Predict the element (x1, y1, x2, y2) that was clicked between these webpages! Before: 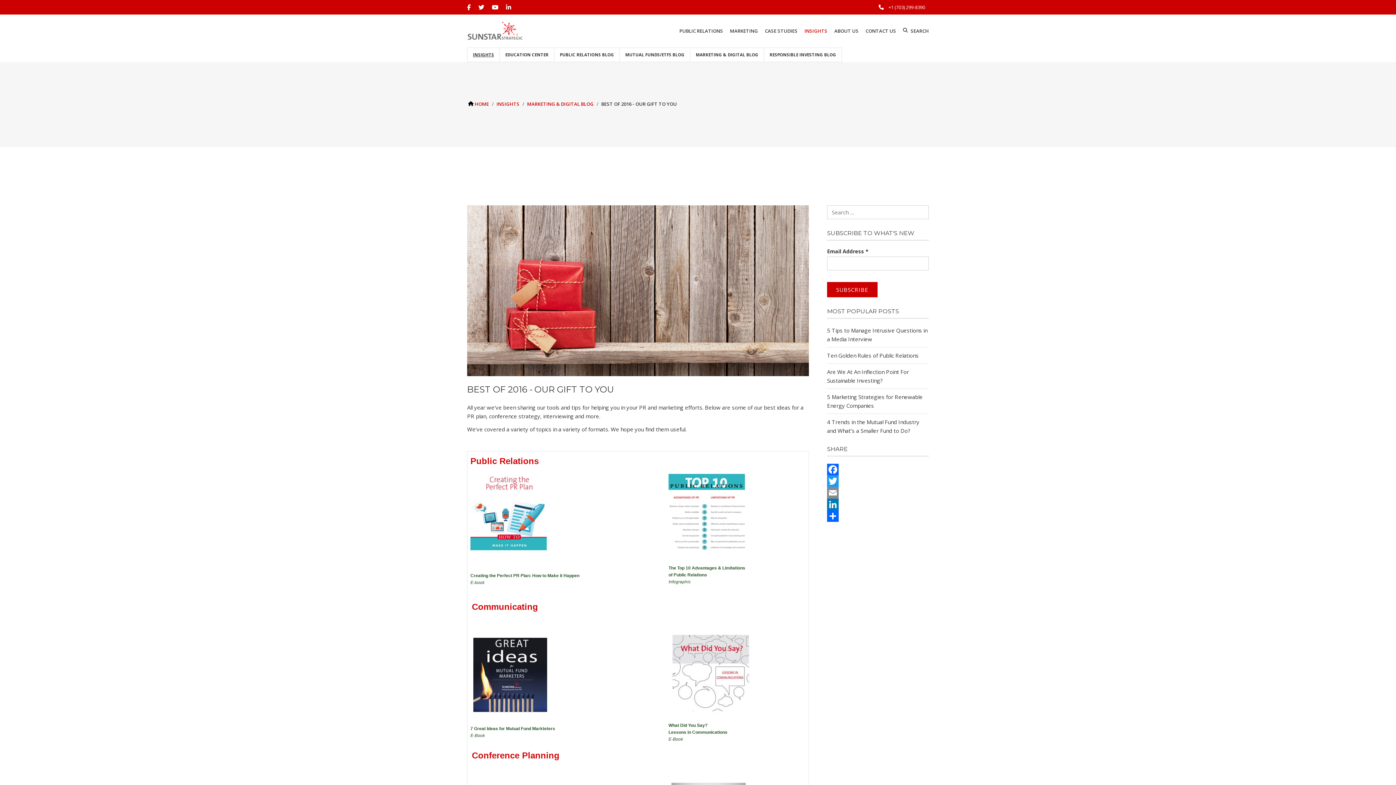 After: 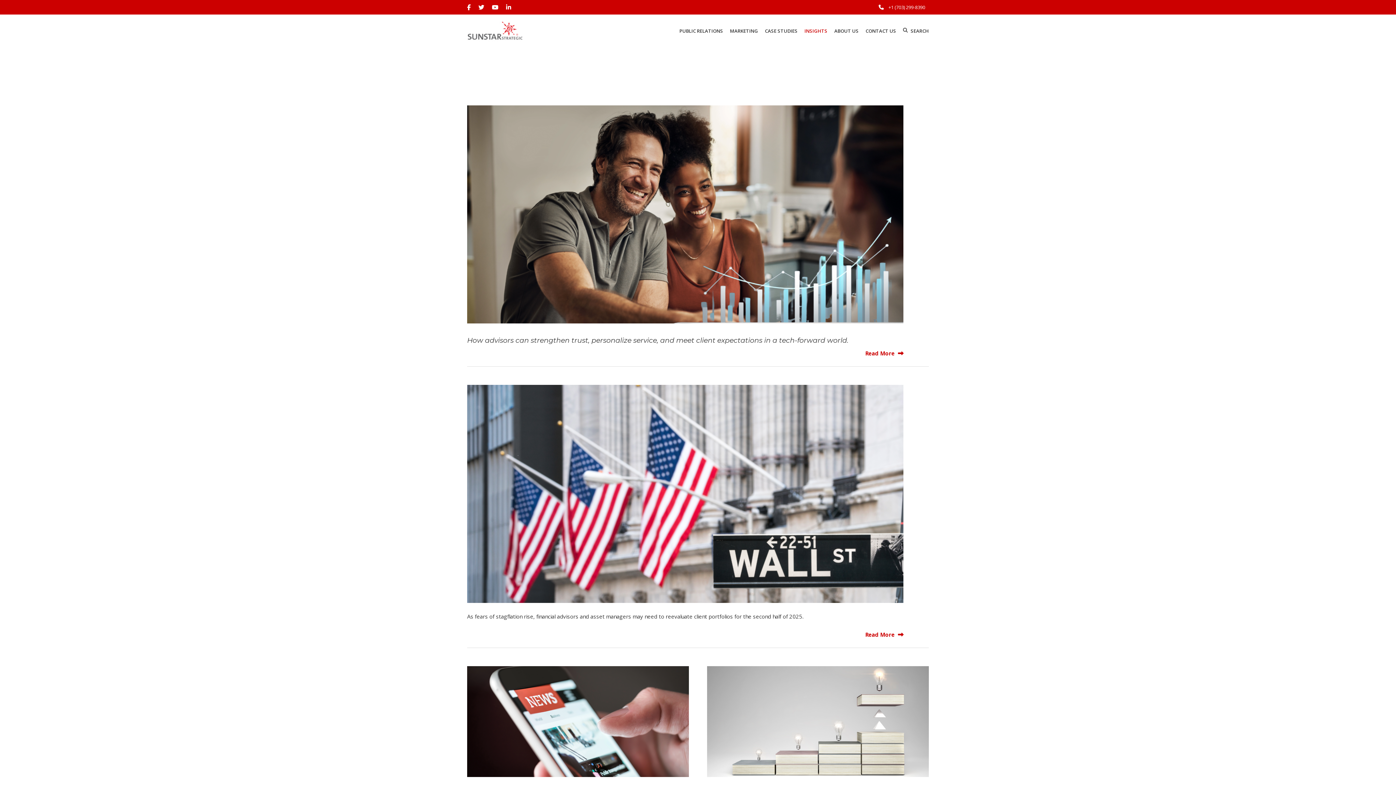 Action: bbox: (496, 100, 519, 107) label: INSIGHTS